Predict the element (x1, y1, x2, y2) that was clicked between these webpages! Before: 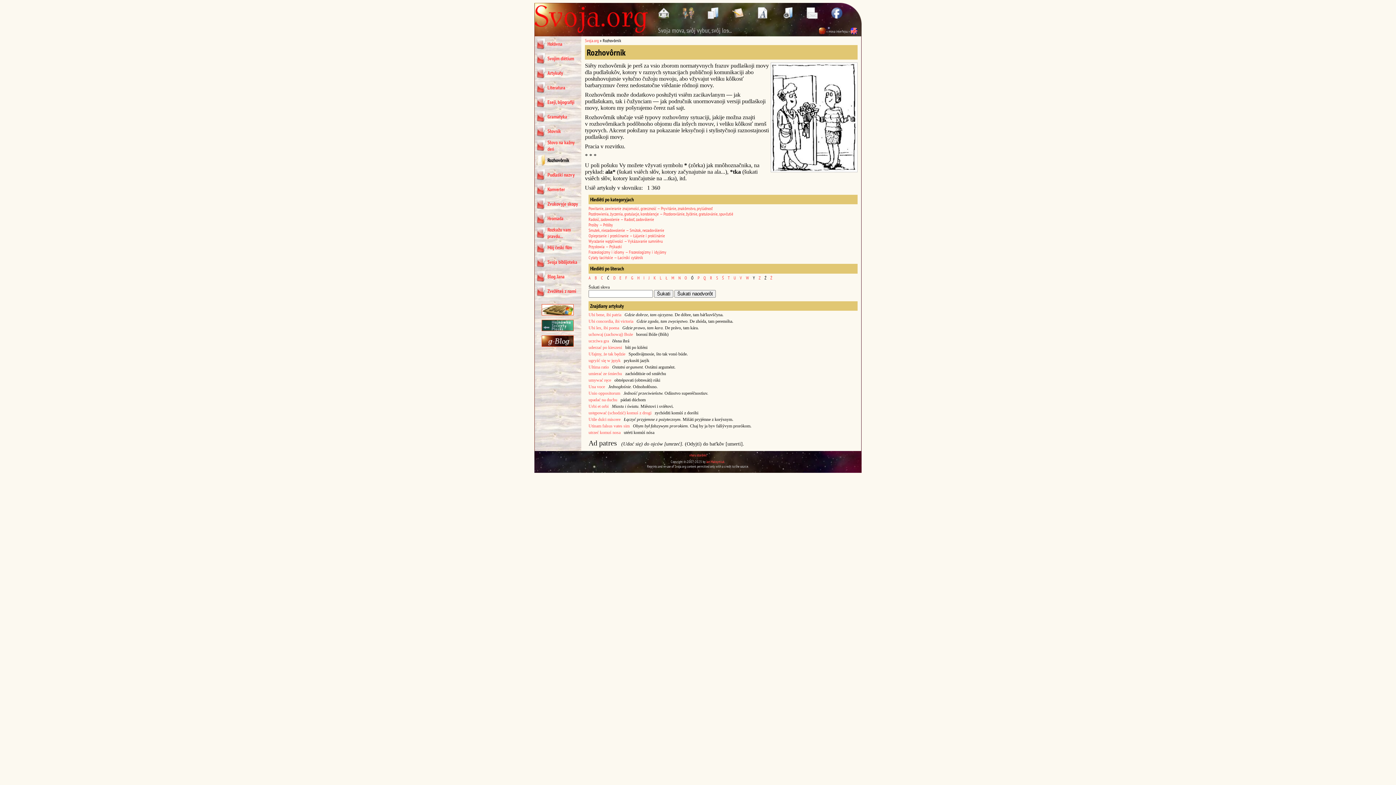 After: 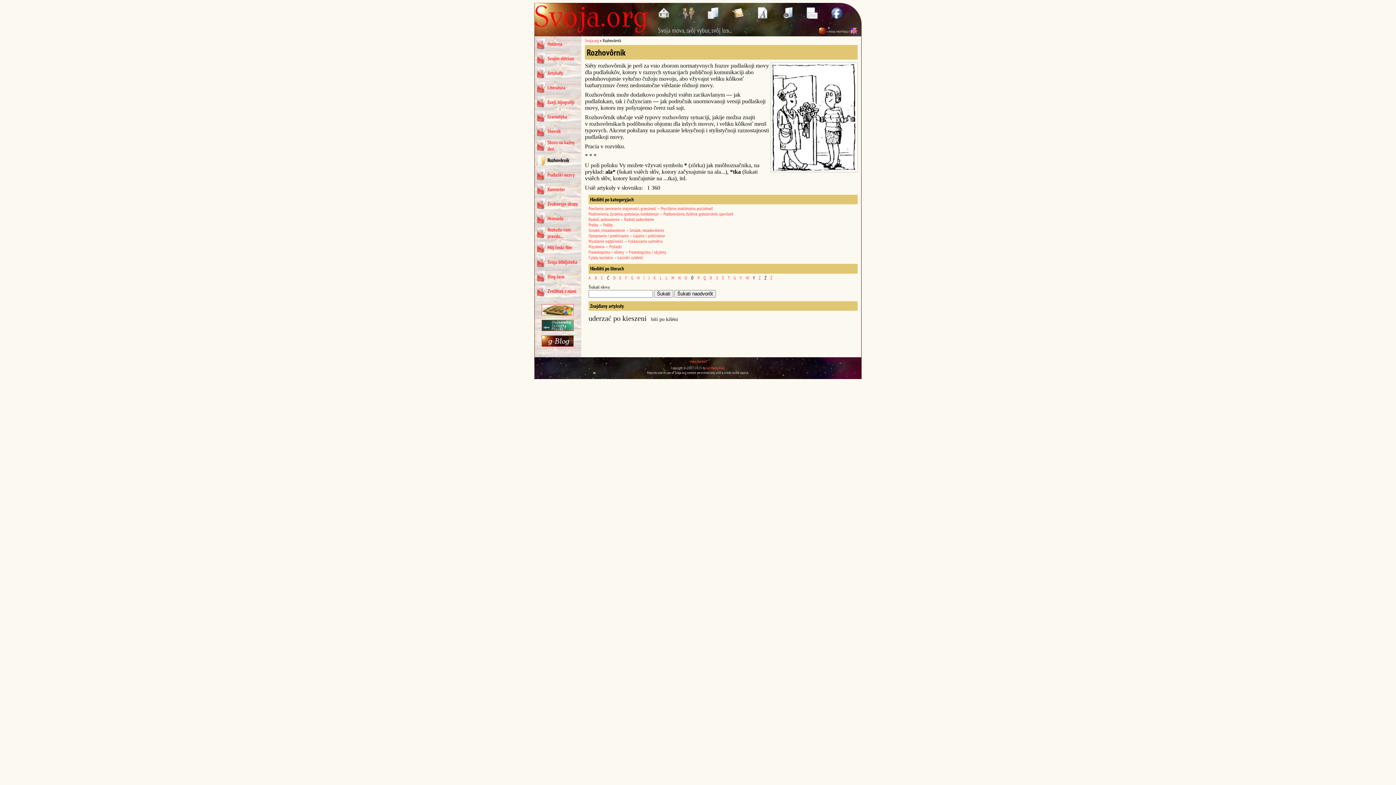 Action: bbox: (588, 345, 622, 350) label: uderzać po kieszeni